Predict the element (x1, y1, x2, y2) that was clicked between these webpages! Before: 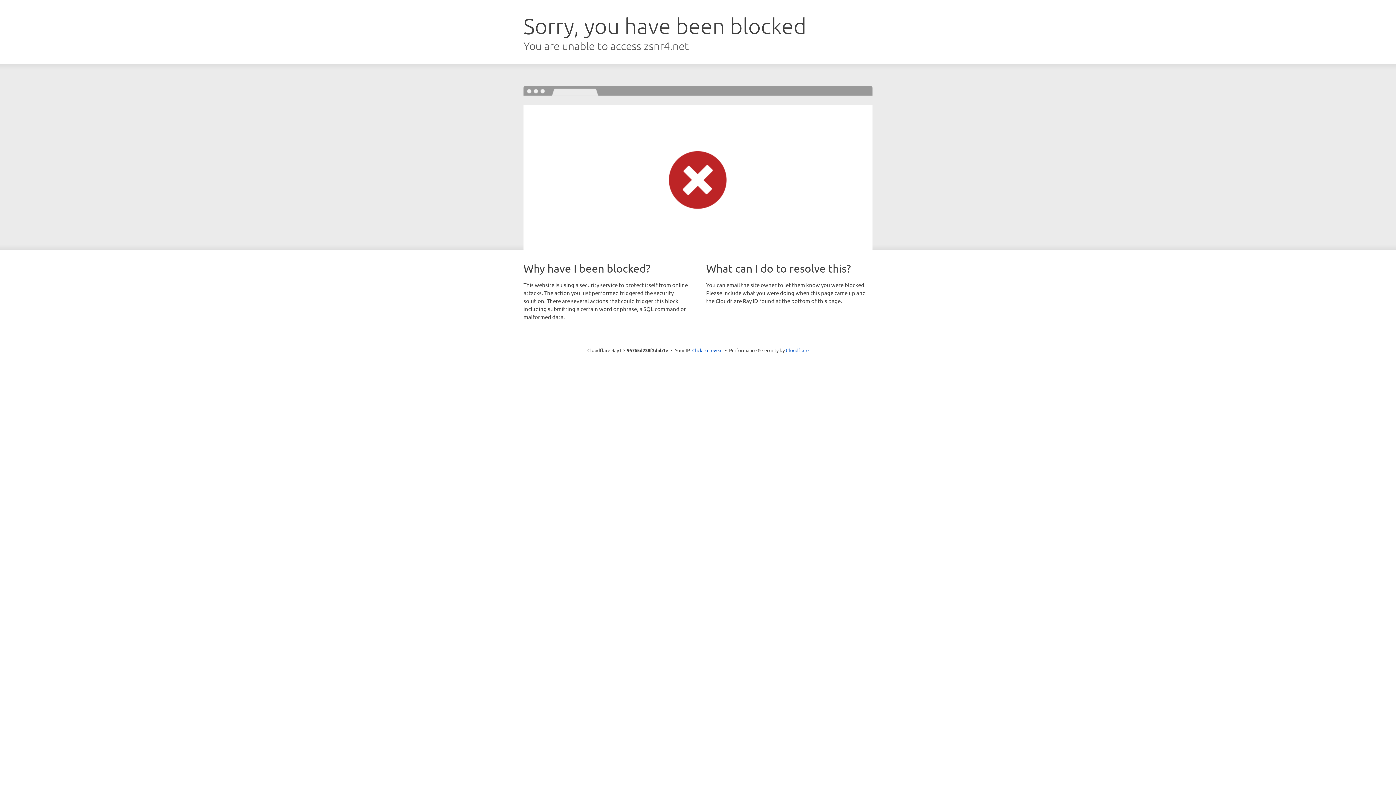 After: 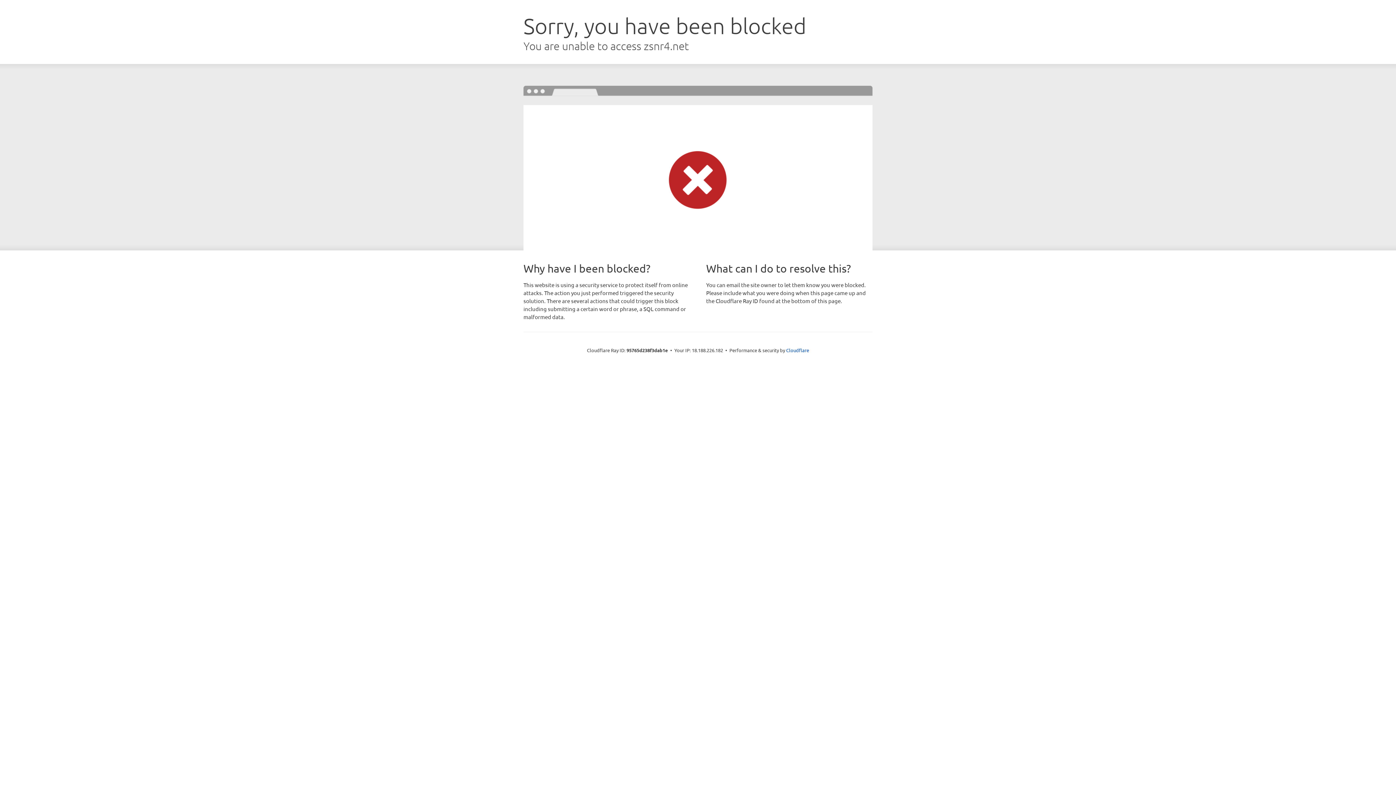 Action: label: Click to reveal bbox: (692, 346, 722, 353)